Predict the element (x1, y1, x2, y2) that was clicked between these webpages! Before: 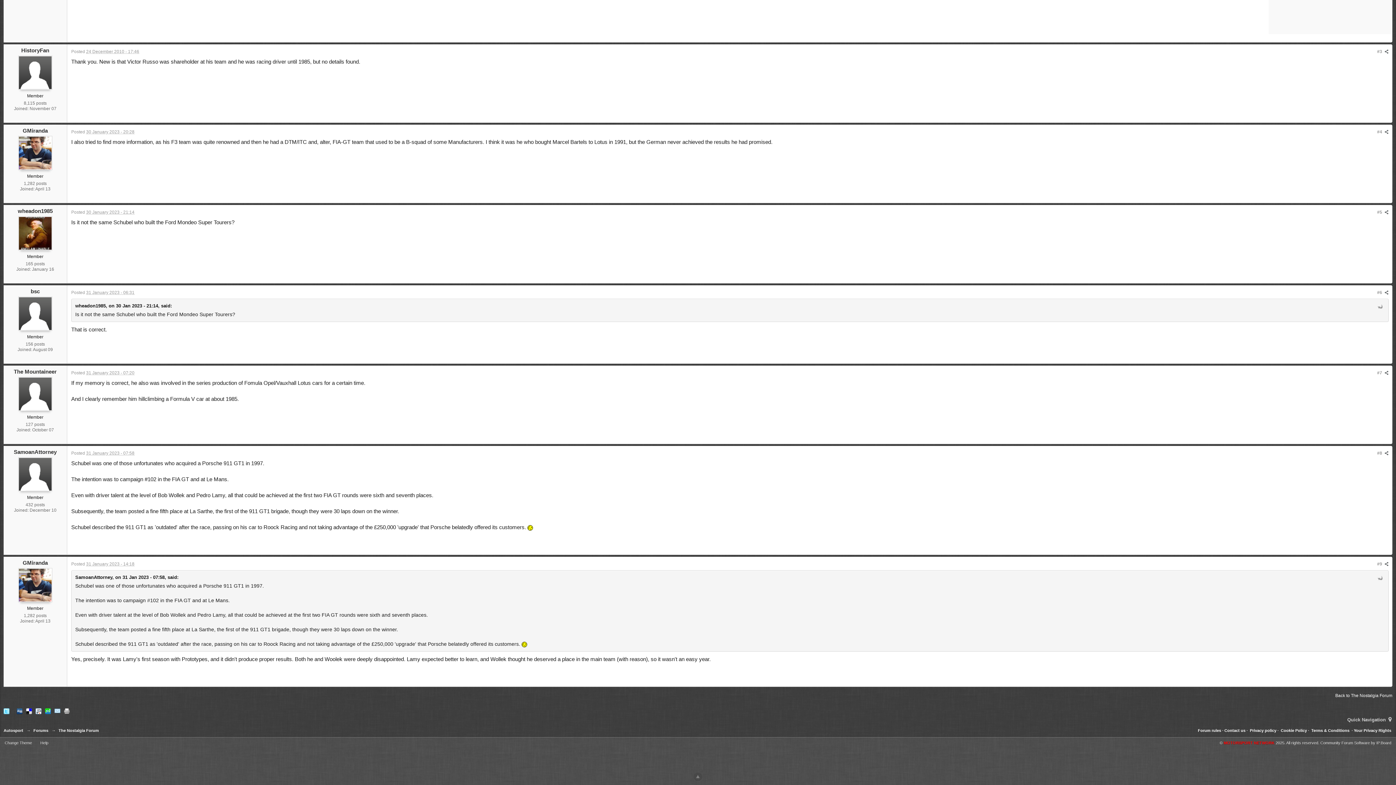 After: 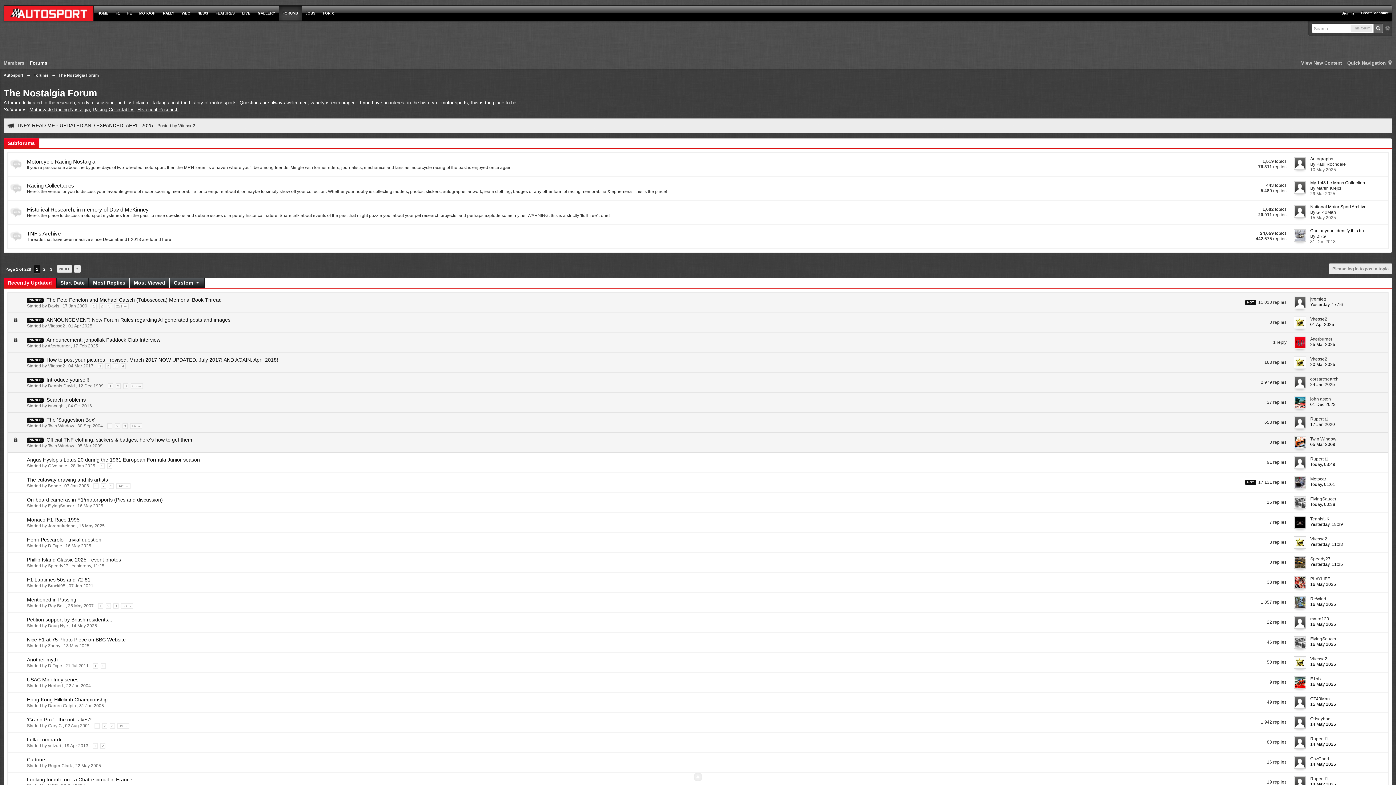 Action: bbox: (1335, 693, 1392, 698) label: Back to The Nostalgia Forum